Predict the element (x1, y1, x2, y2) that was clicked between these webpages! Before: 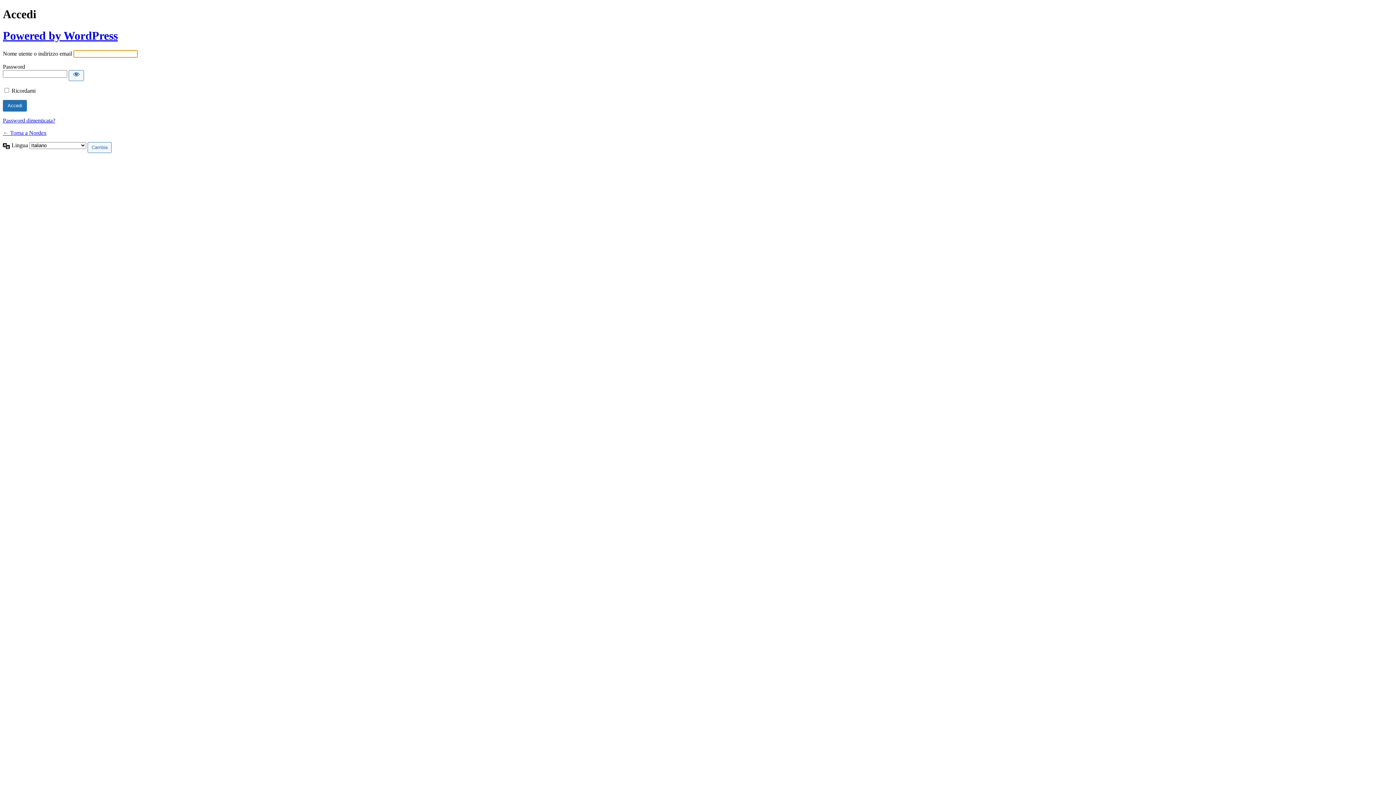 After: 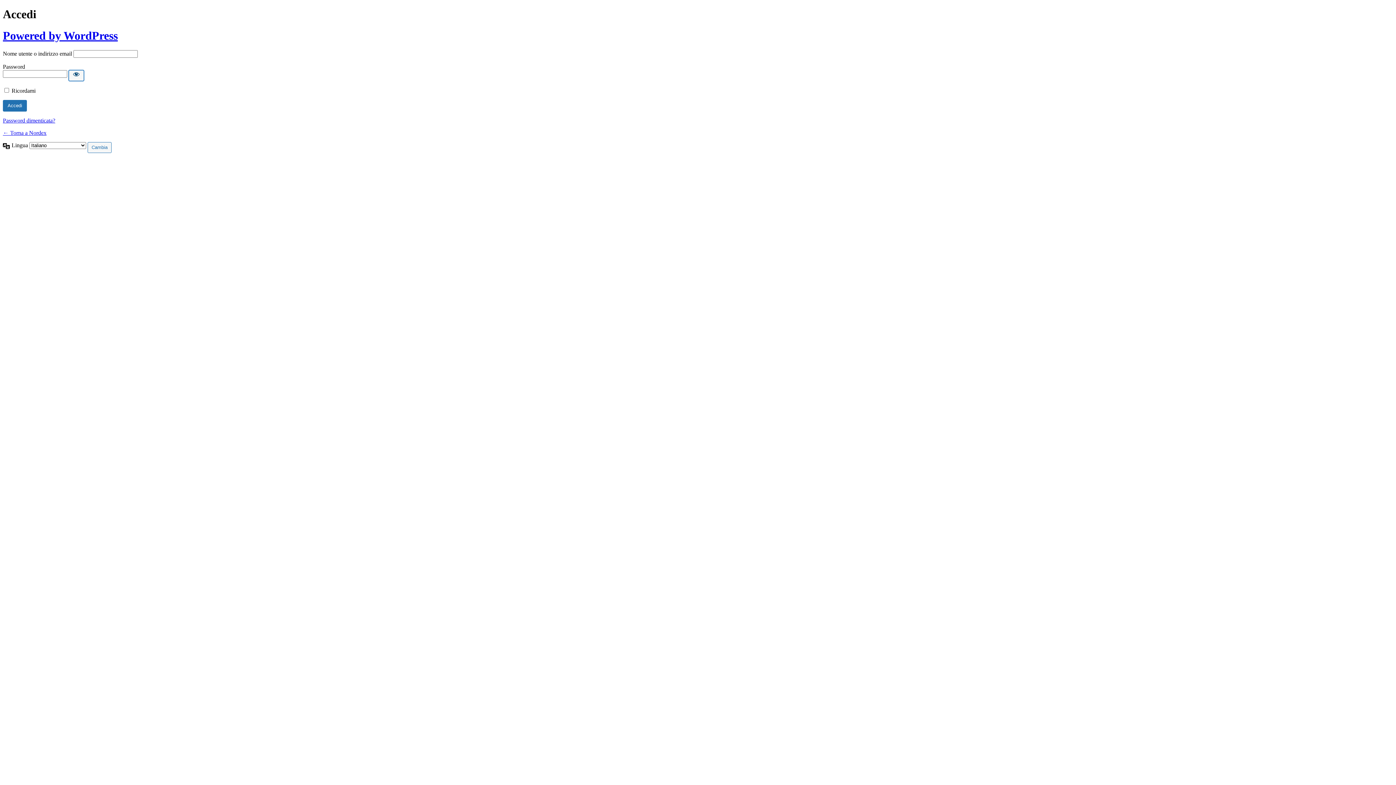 Action: label: Mostra password bbox: (68, 70, 84, 81)